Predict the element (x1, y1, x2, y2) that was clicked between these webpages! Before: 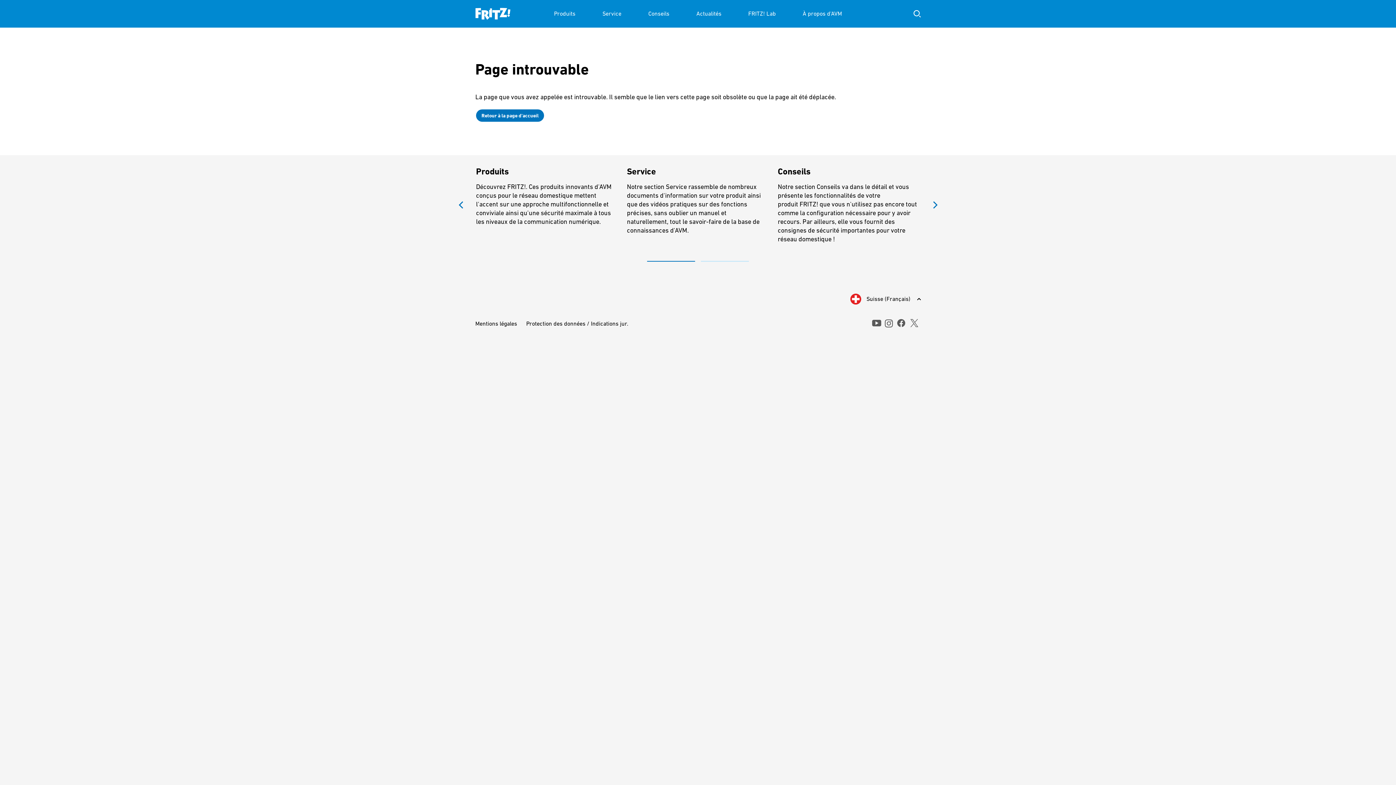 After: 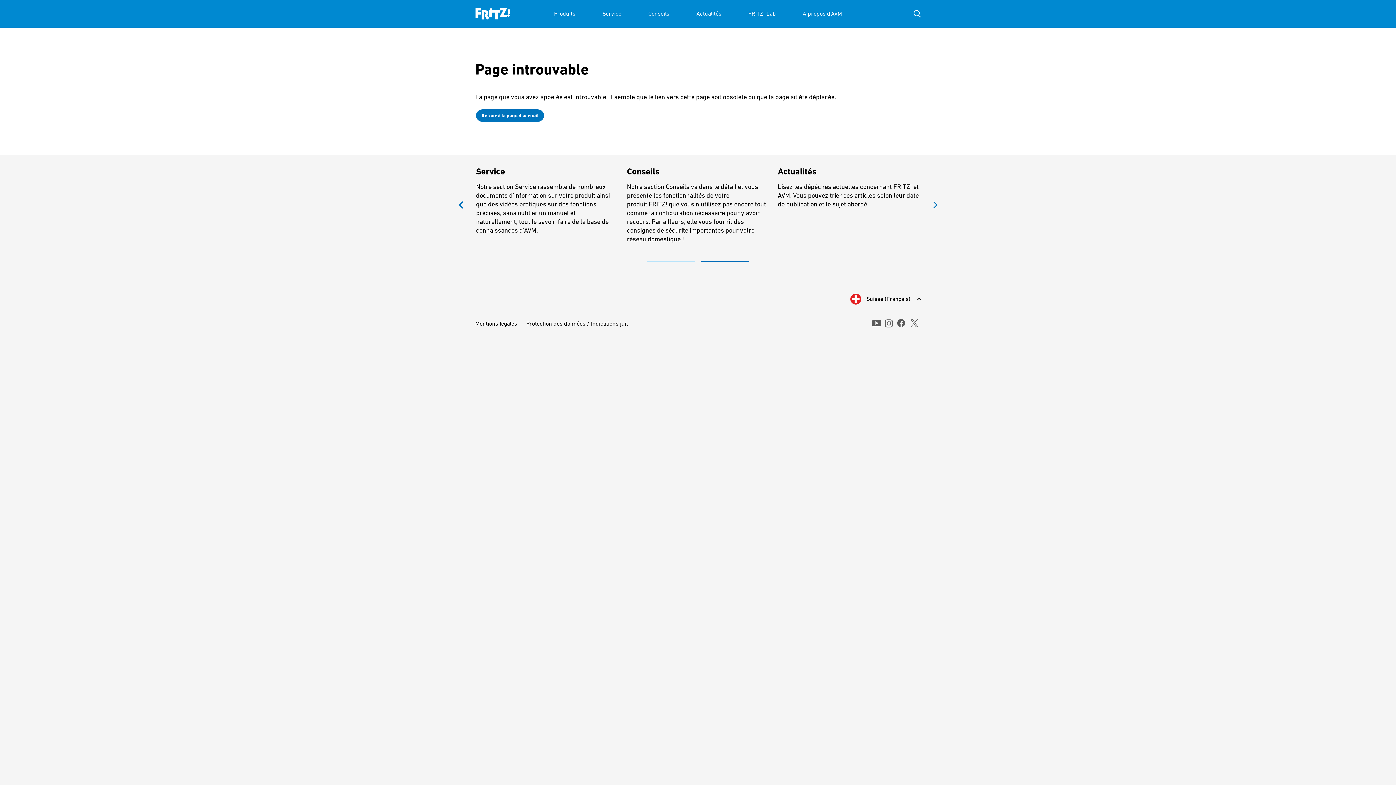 Action: label: 2 of 2 bbox: (701, 258, 749, 264)